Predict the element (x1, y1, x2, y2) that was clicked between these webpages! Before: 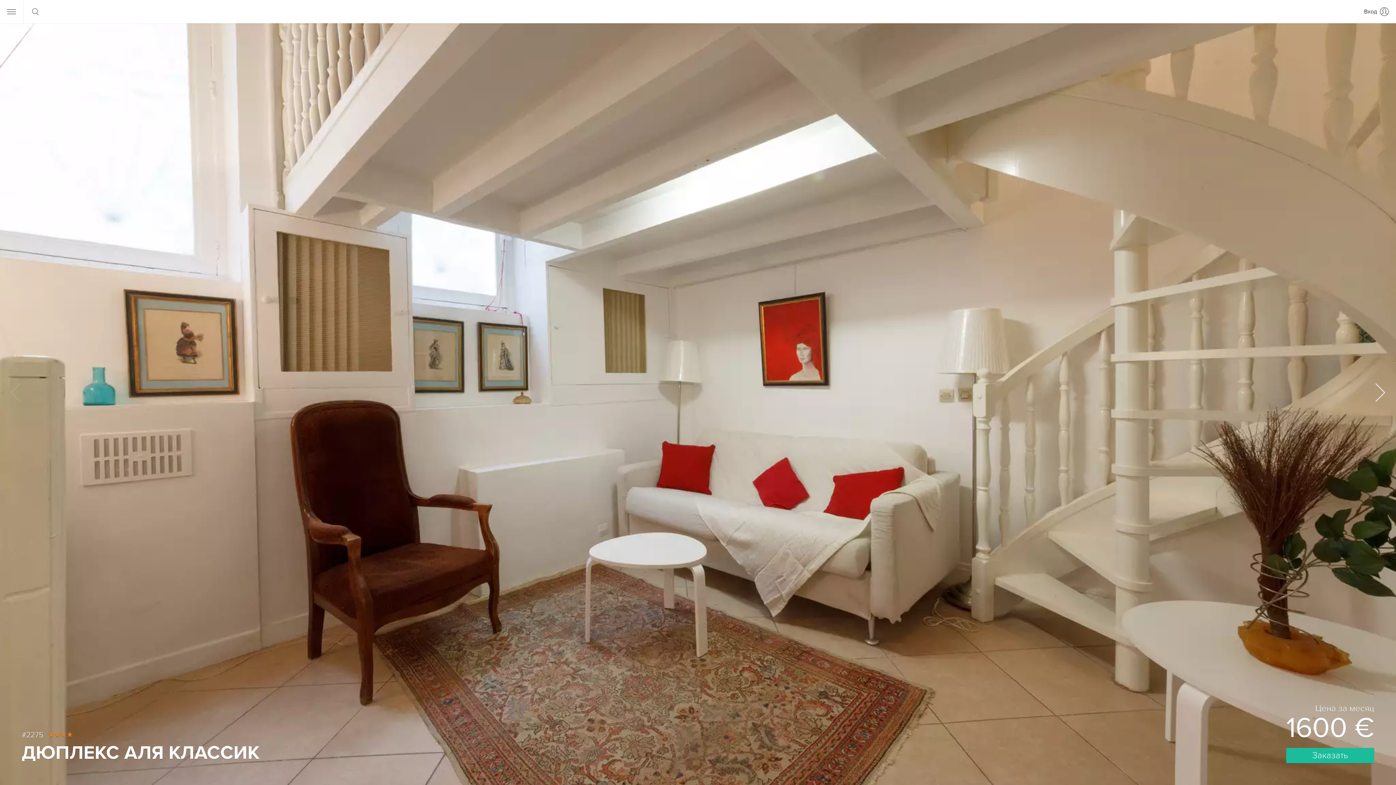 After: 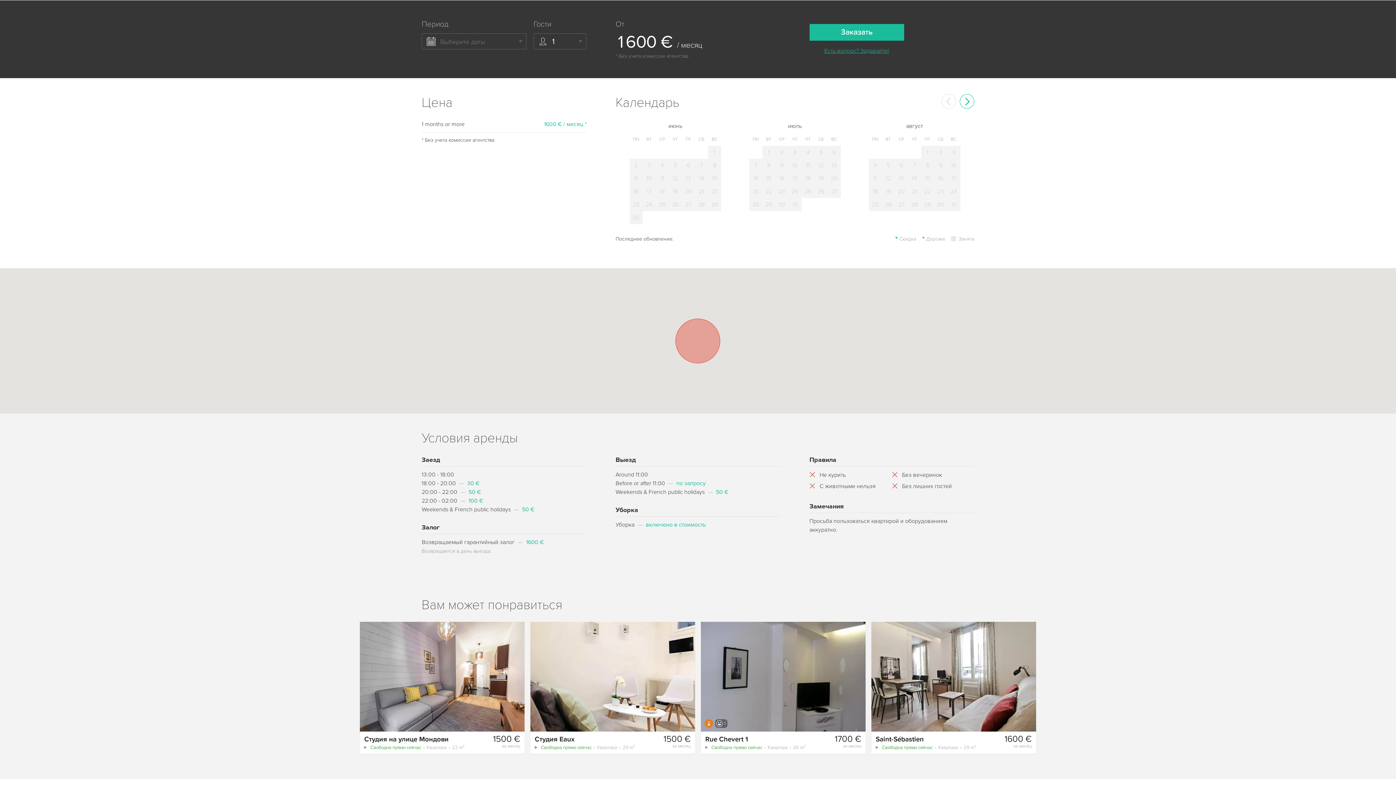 Action: bbox: (1286, 748, 1374, 763) label: Заказать